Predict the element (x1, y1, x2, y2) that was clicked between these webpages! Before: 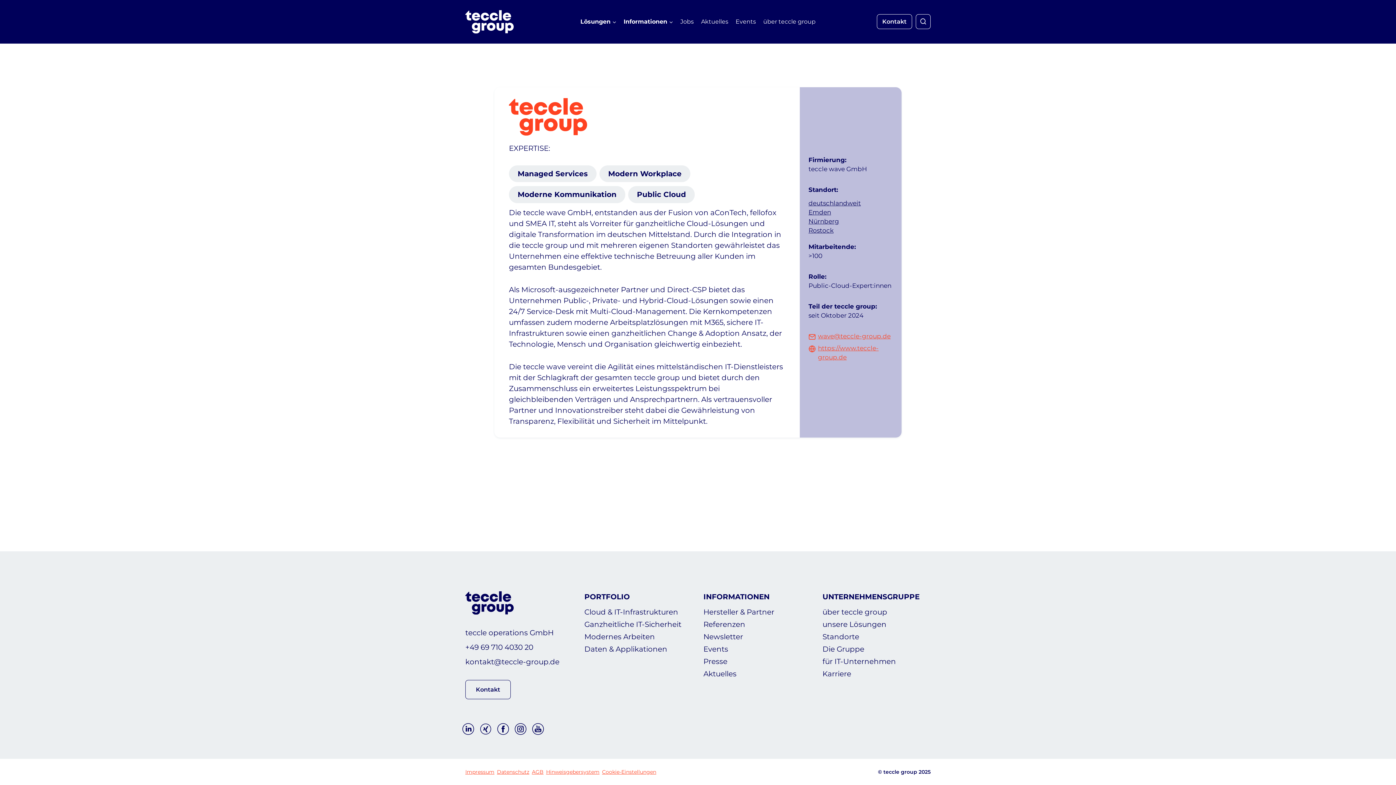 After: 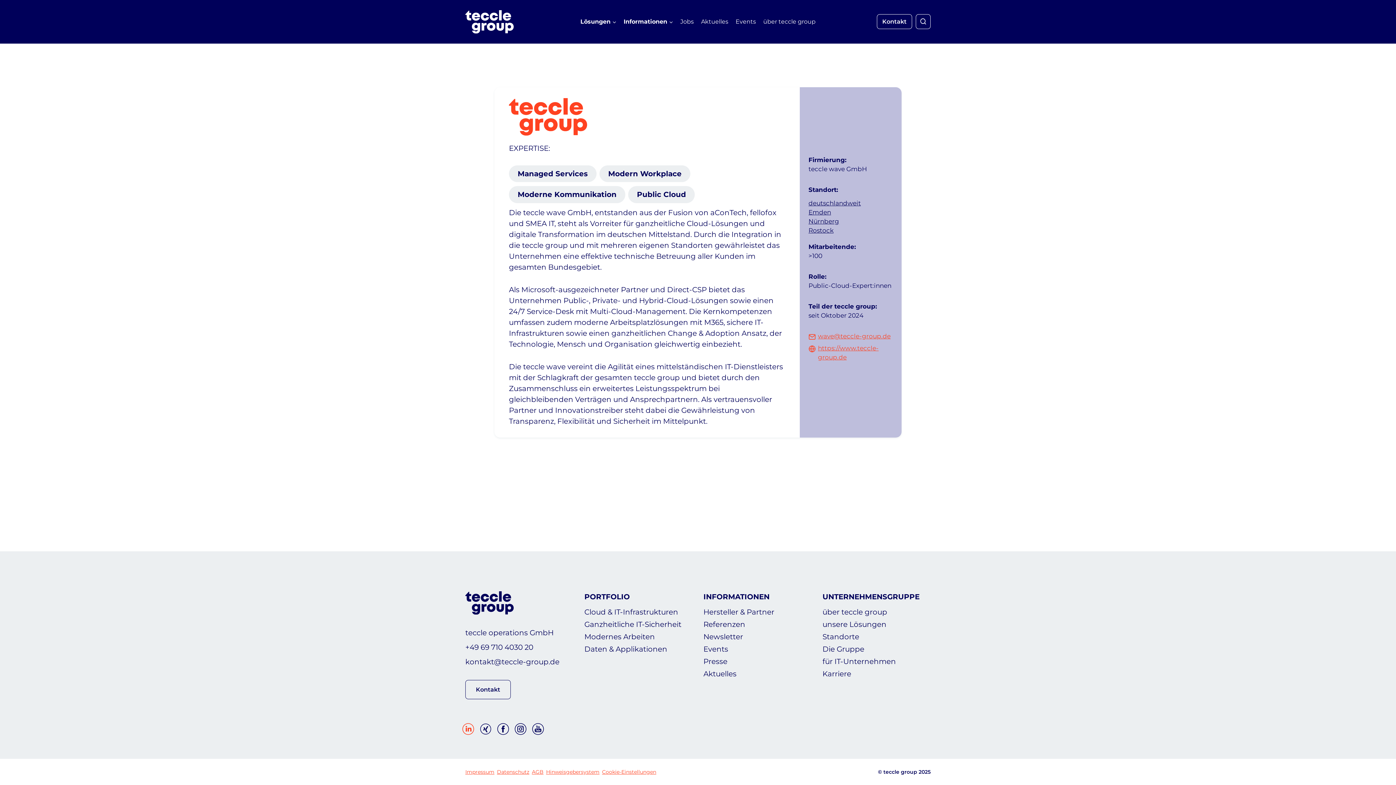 Action: label: Linkedin bbox: (459, 717, 477, 741)